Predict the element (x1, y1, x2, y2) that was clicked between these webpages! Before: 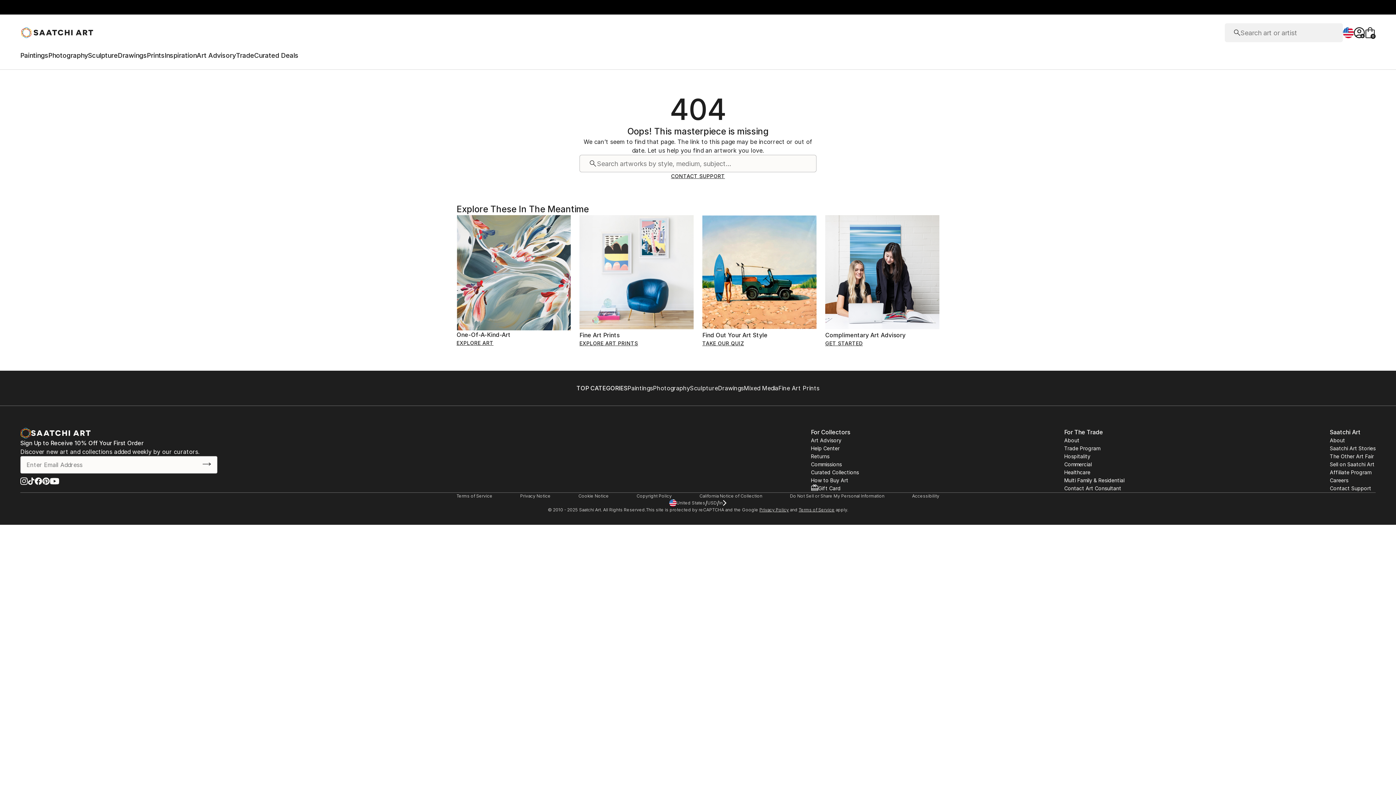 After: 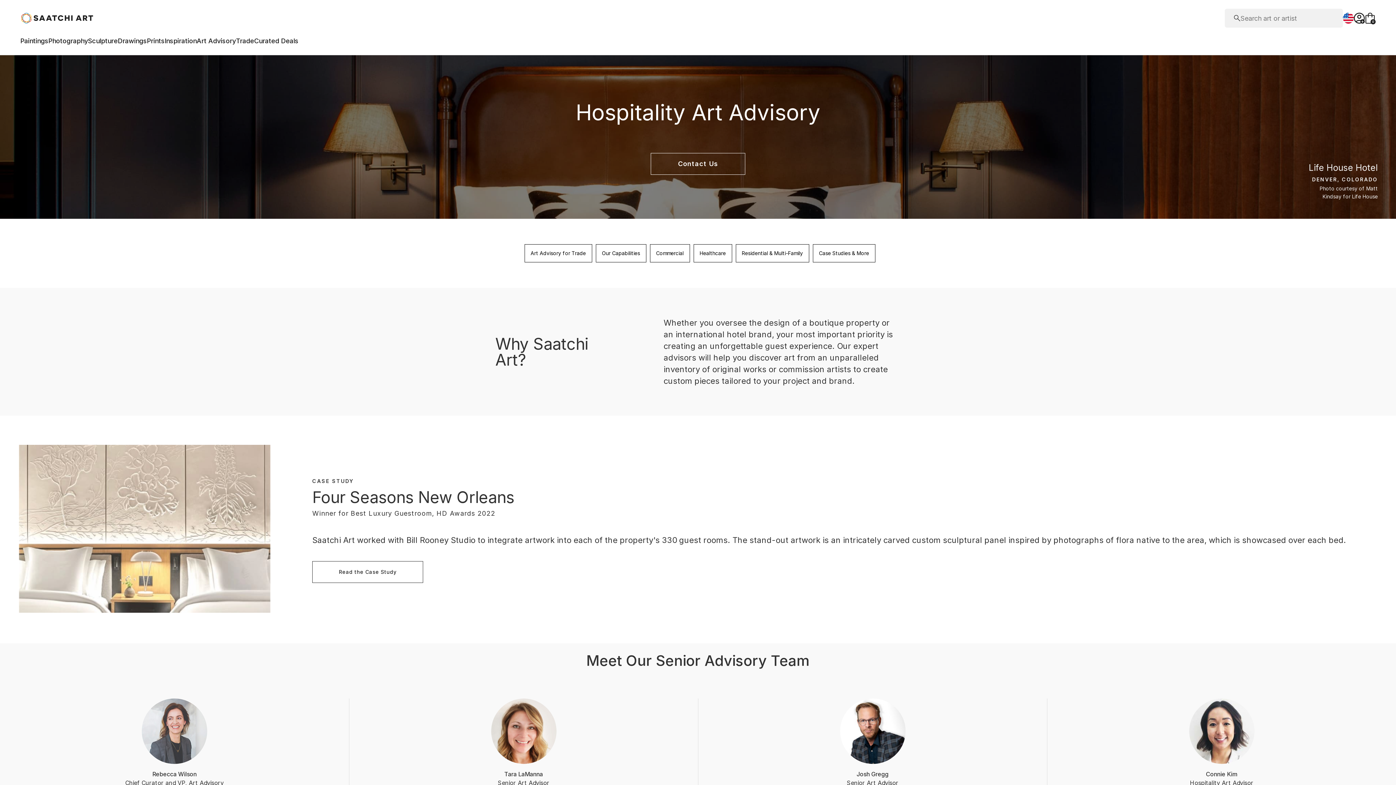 Action: bbox: (1064, 452, 1090, 460) label: Hospitality